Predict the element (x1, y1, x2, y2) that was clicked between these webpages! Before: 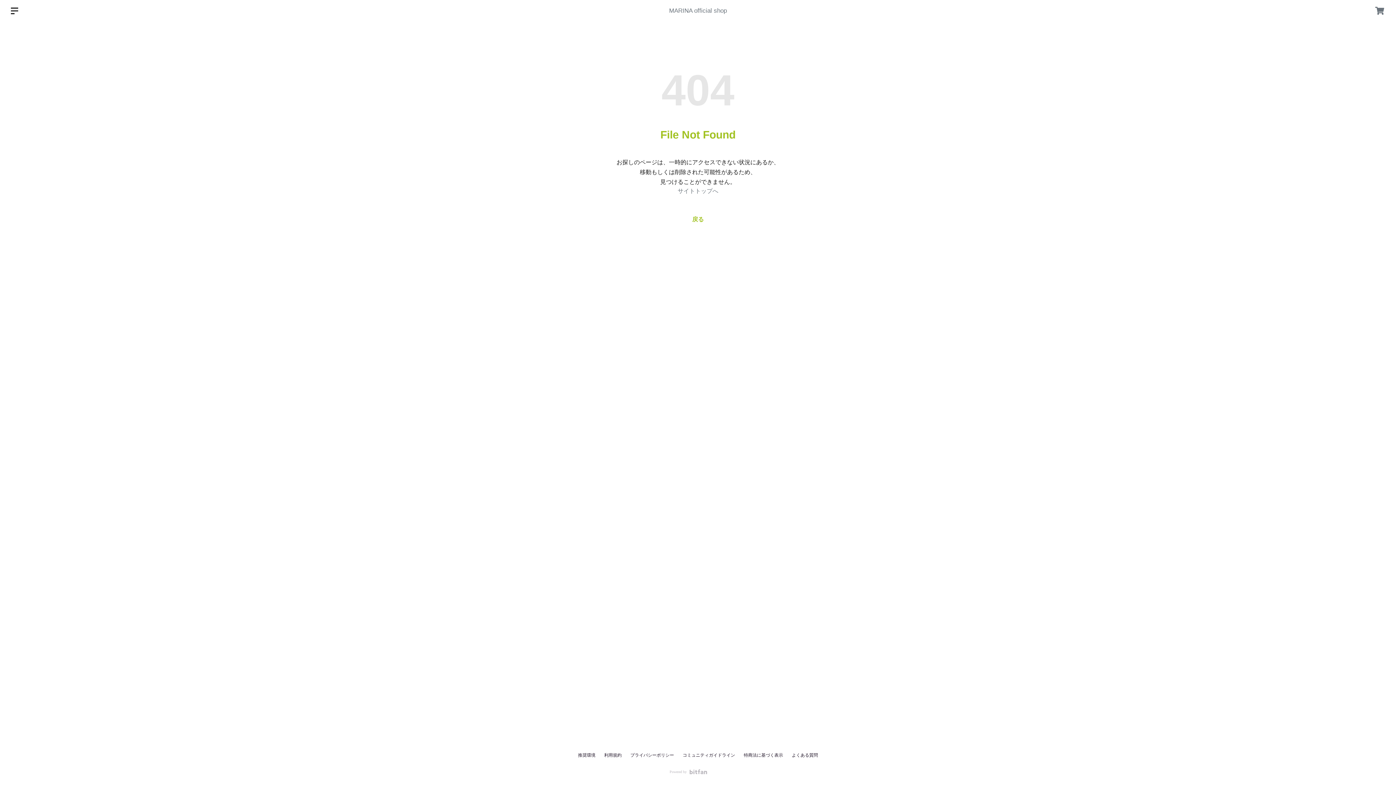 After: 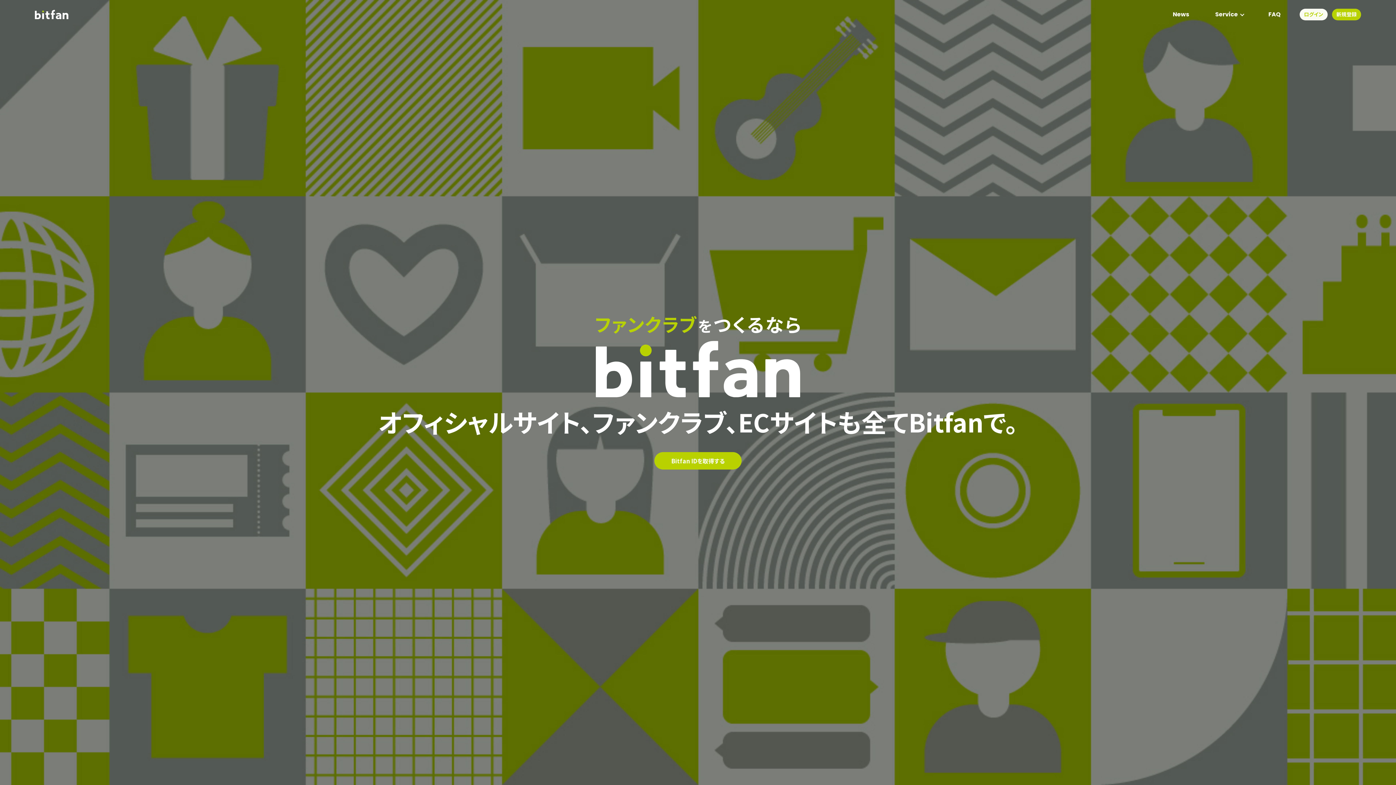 Action: label: Powered by bbox: (669, 767, 726, 776)